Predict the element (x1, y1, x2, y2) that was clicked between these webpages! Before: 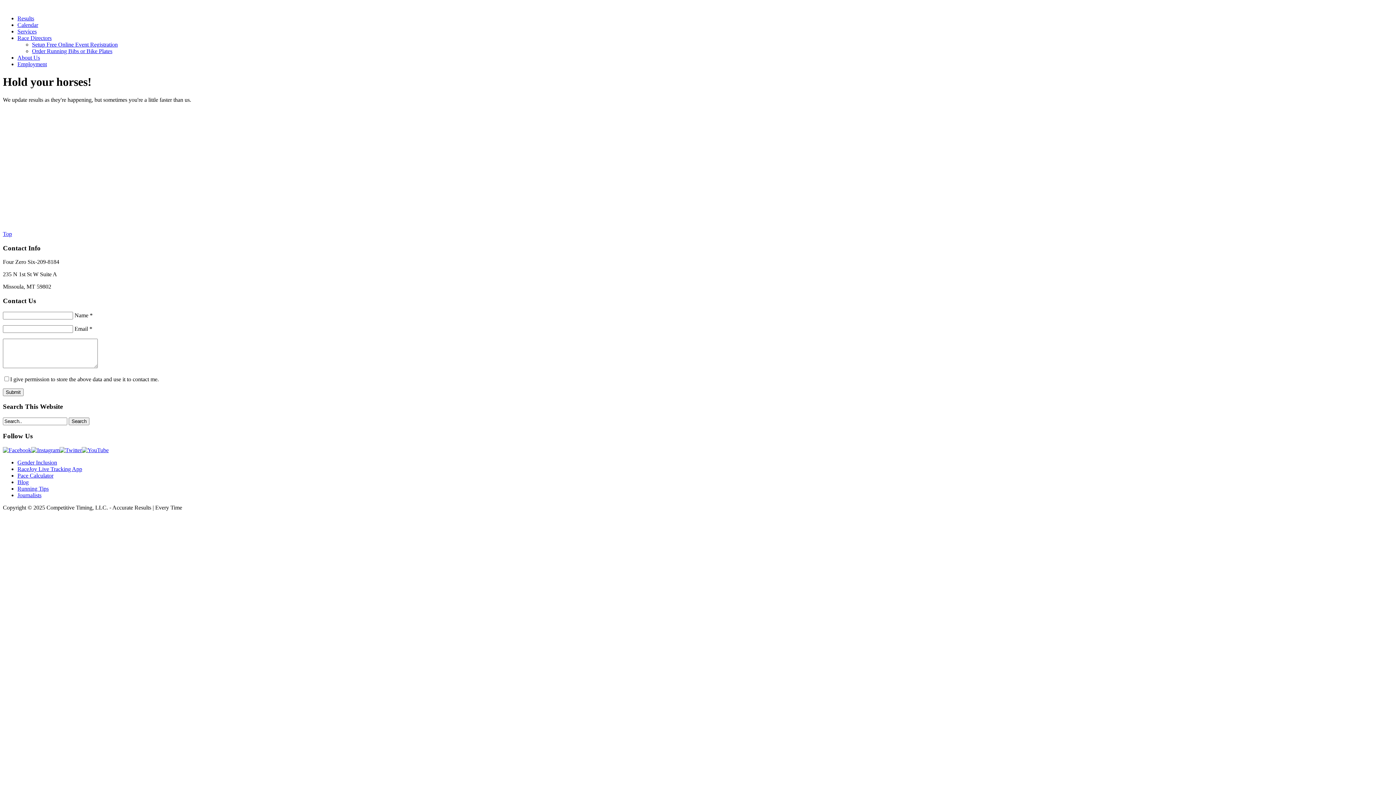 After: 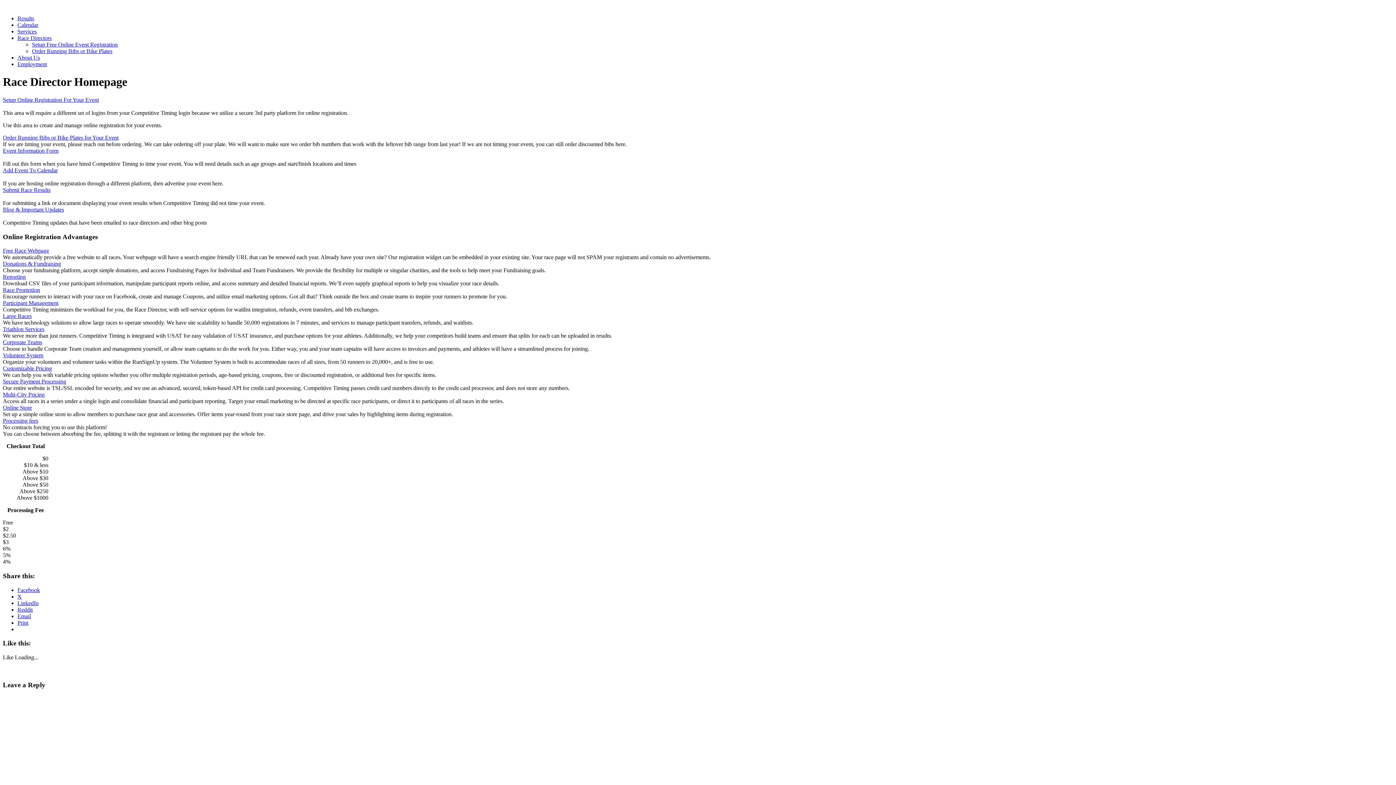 Action: bbox: (17, 34, 51, 41) label: Race Directors